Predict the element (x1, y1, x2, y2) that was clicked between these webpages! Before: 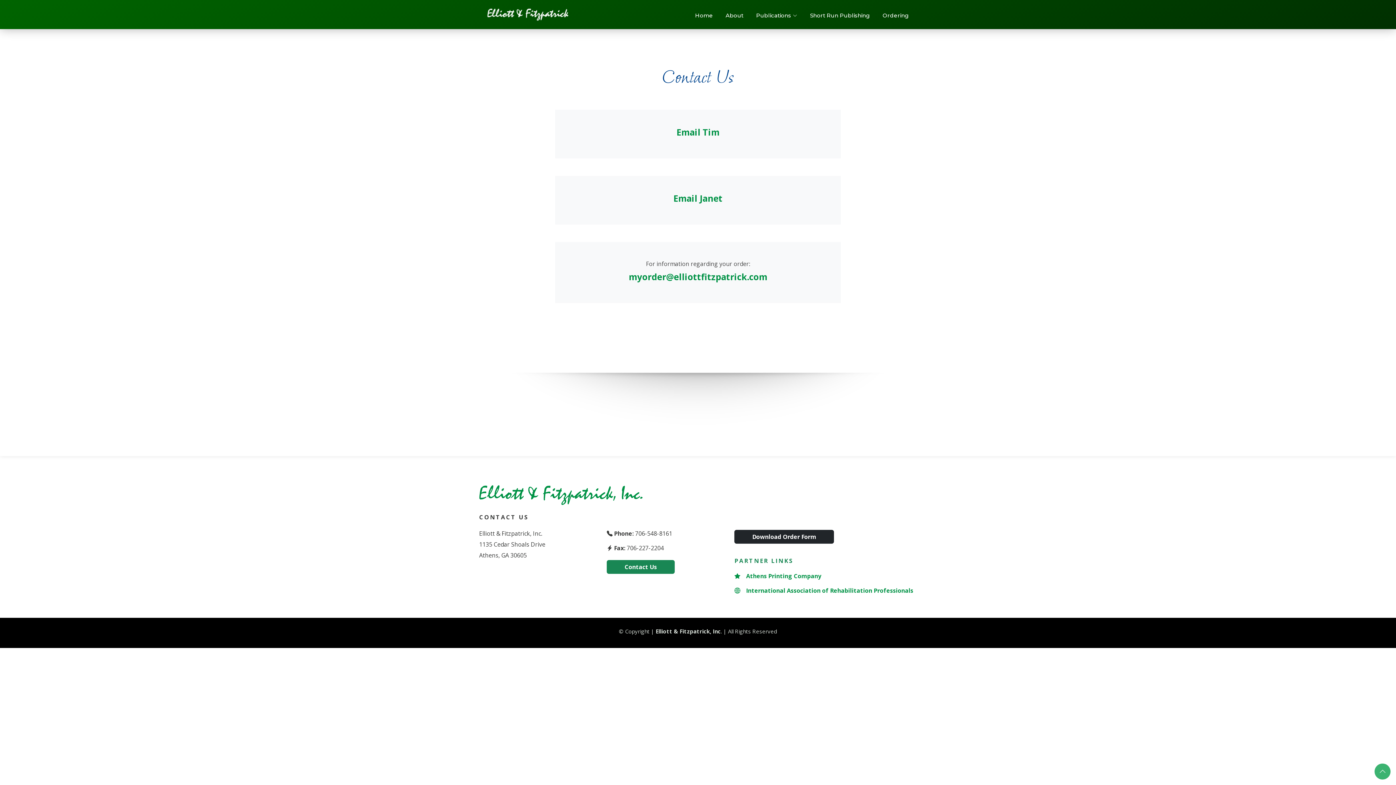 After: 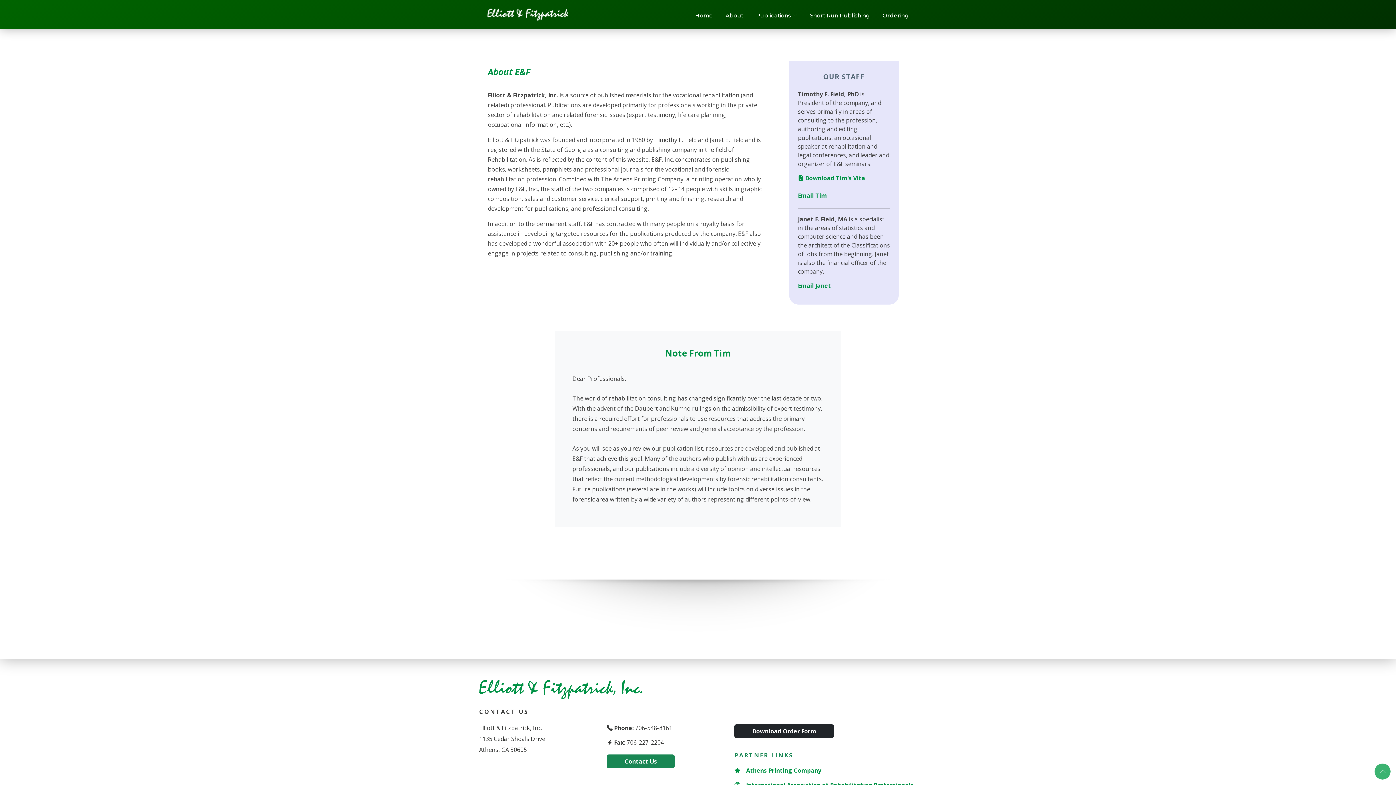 Action: bbox: (716, 7, 747, 23) label: About